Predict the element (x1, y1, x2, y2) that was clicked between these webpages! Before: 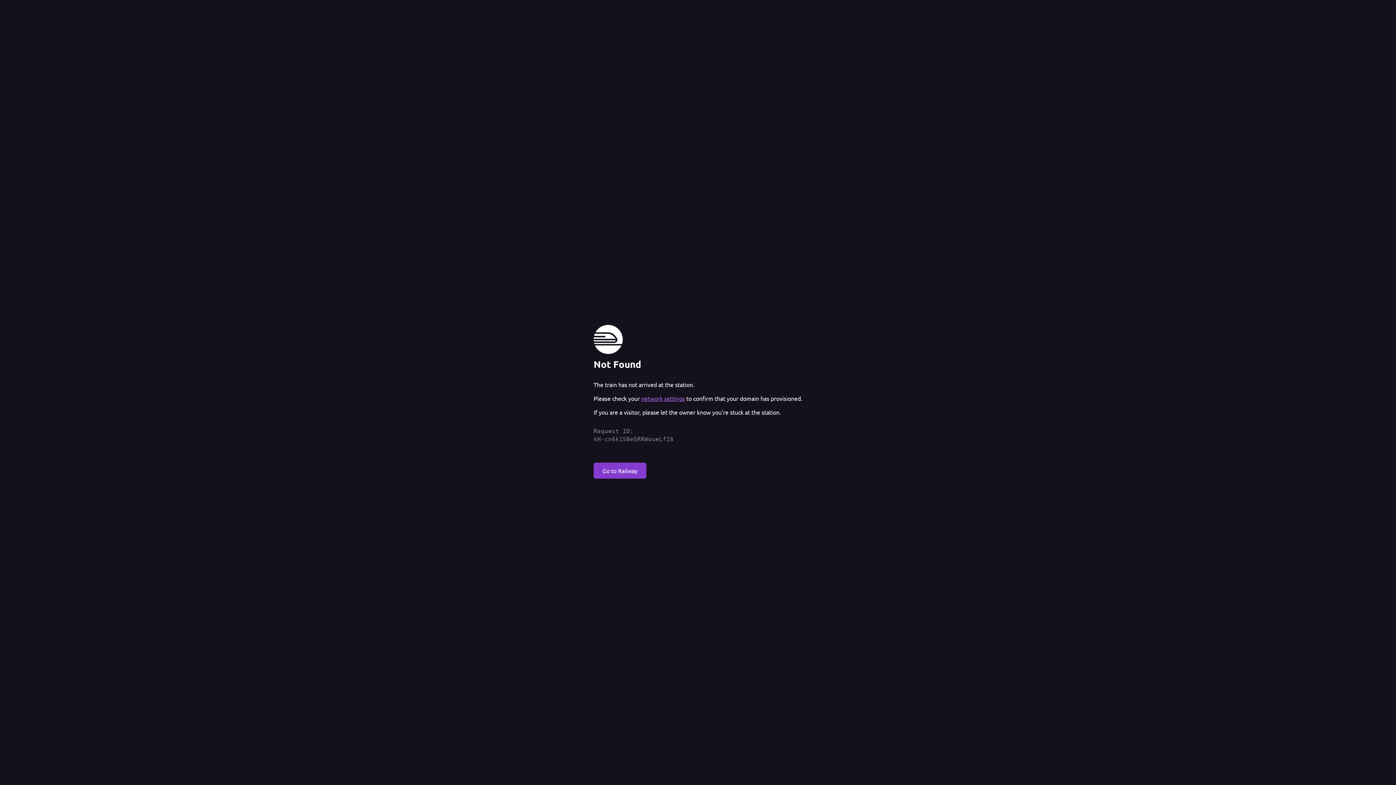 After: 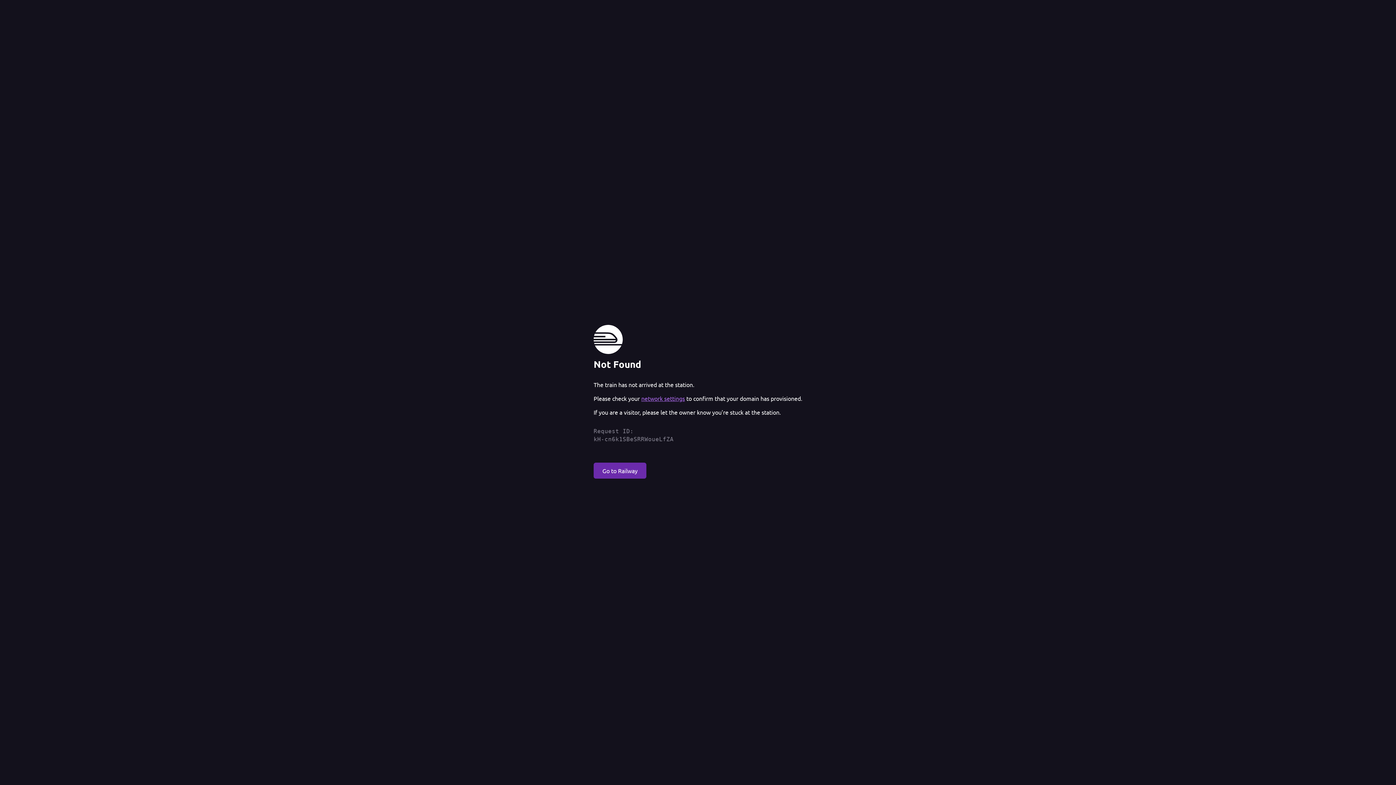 Action: label: Go to Railway bbox: (593, 462, 646, 478)